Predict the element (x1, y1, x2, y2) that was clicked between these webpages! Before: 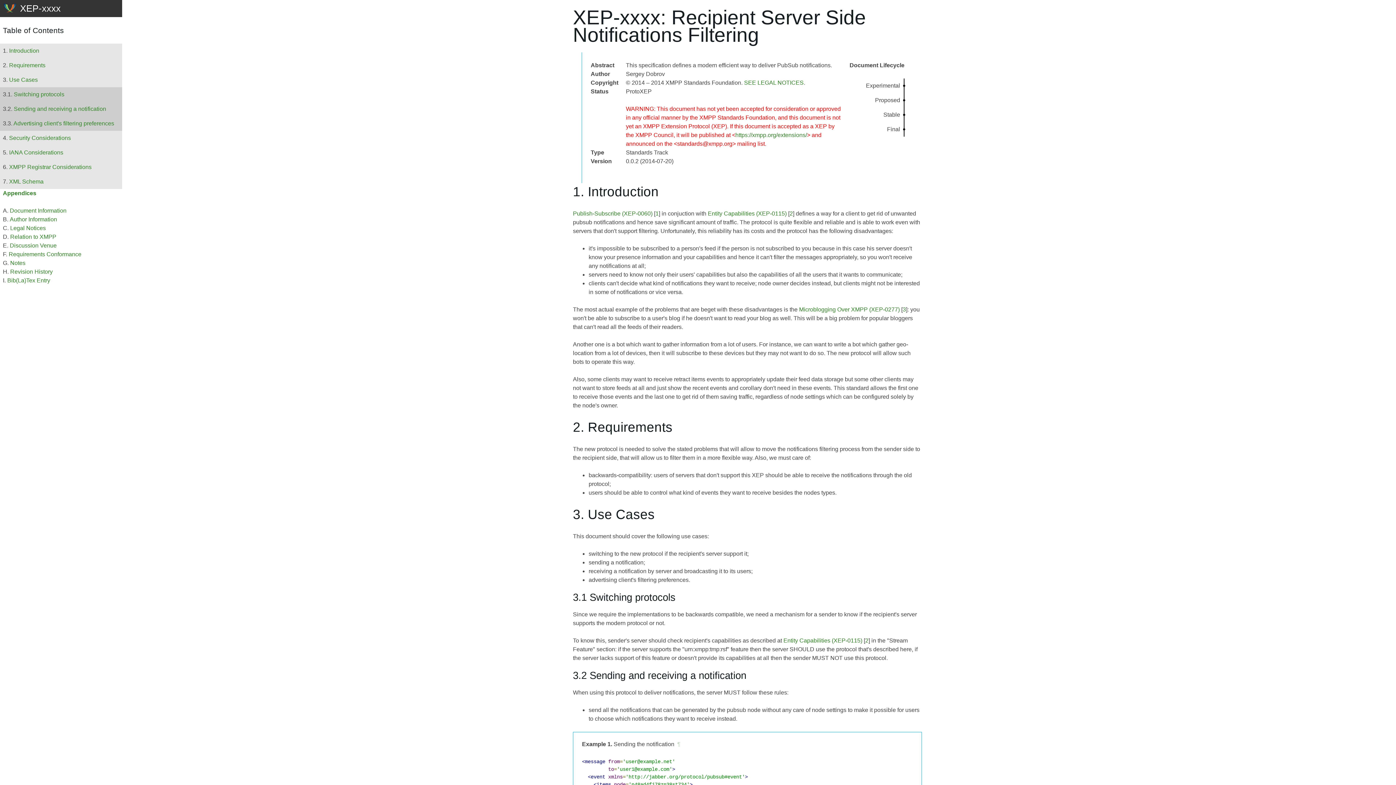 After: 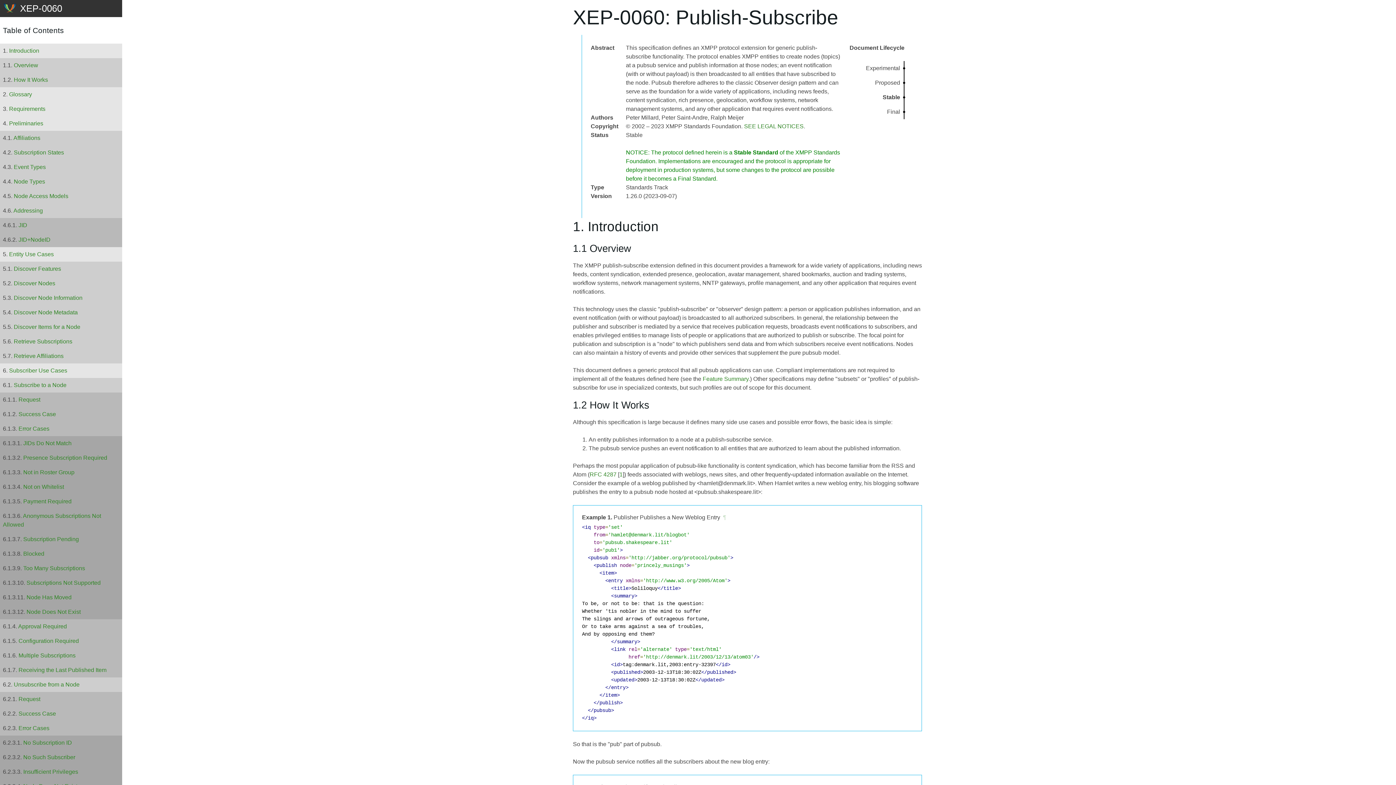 Action: label: Publish-Subscribe (XEP-0060) bbox: (573, 210, 652, 216)